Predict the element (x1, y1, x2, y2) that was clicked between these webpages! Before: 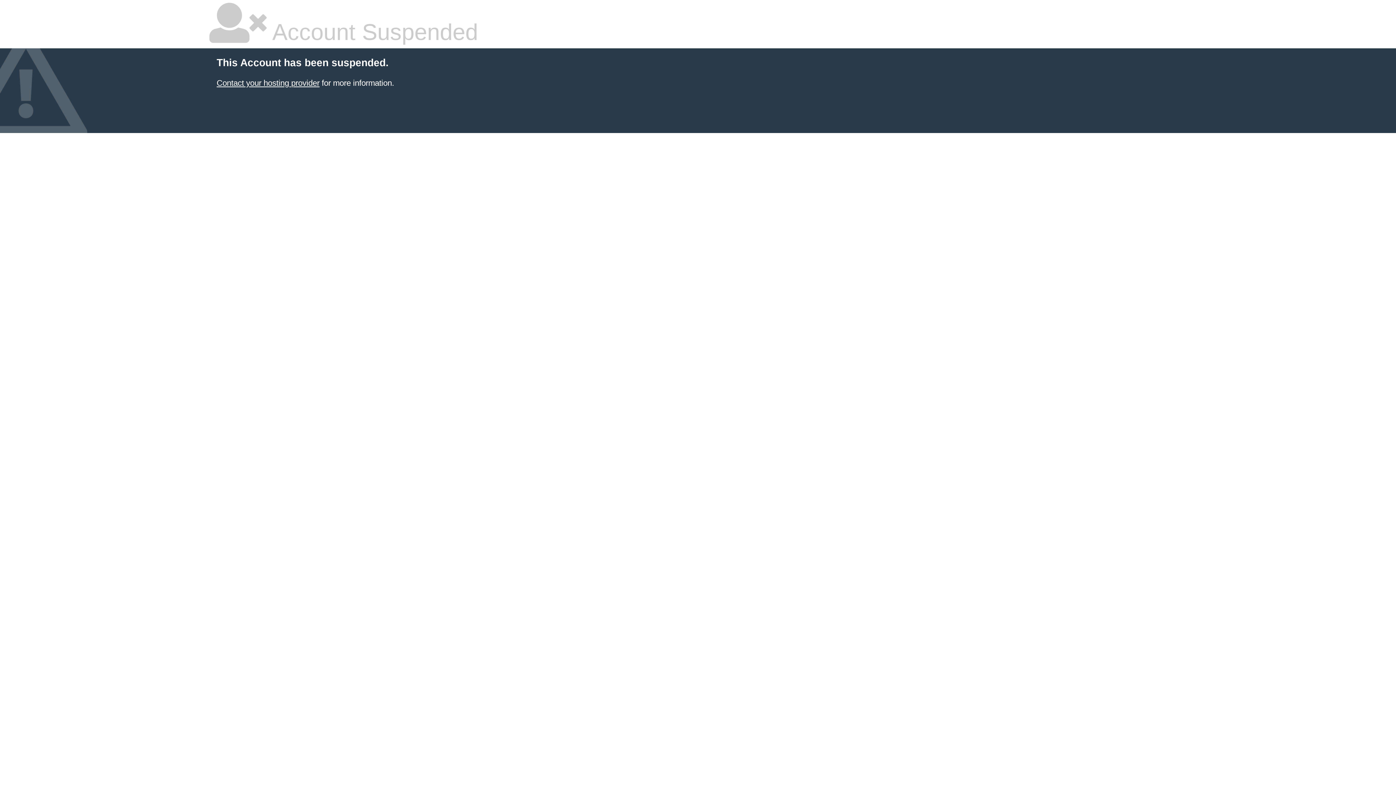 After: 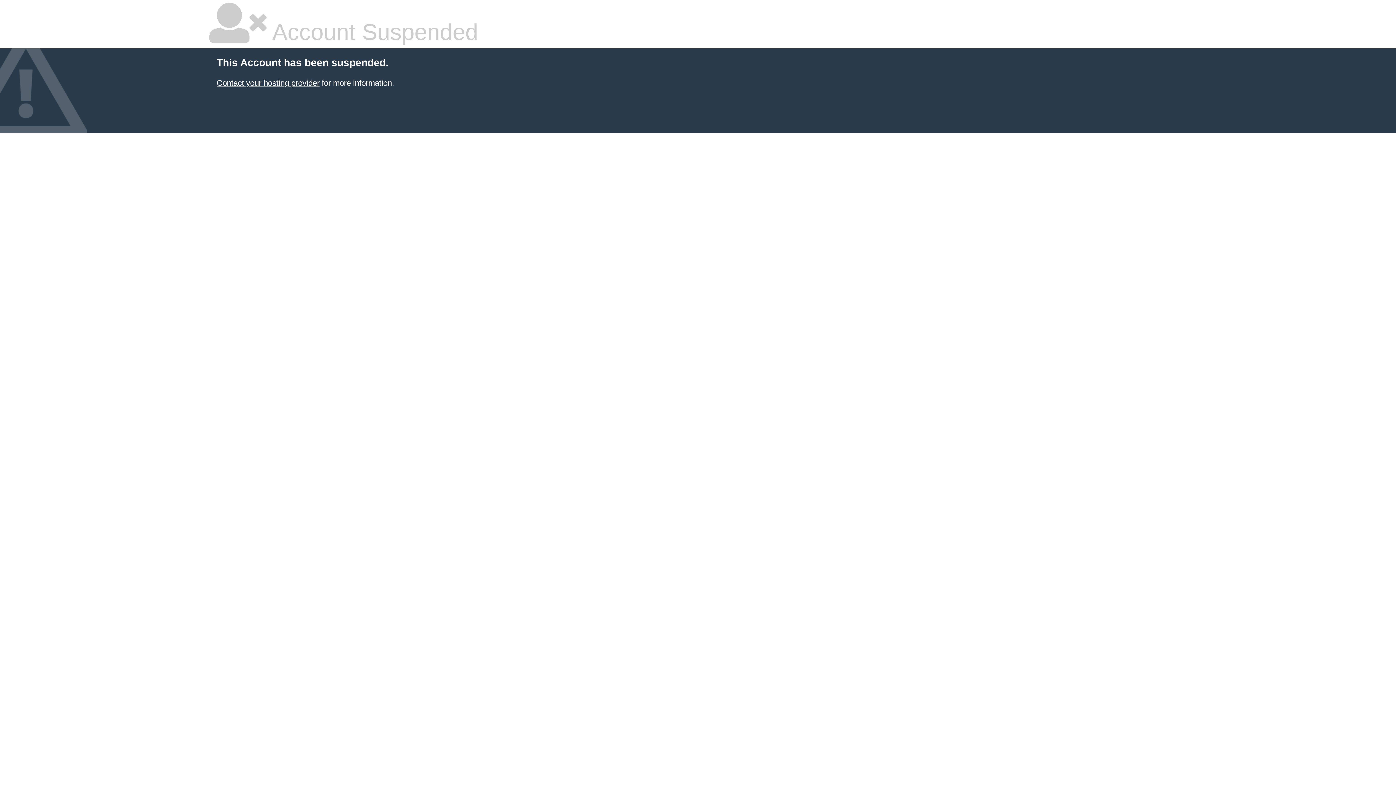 Action: bbox: (216, 78, 319, 87) label: Contact your hosting provider